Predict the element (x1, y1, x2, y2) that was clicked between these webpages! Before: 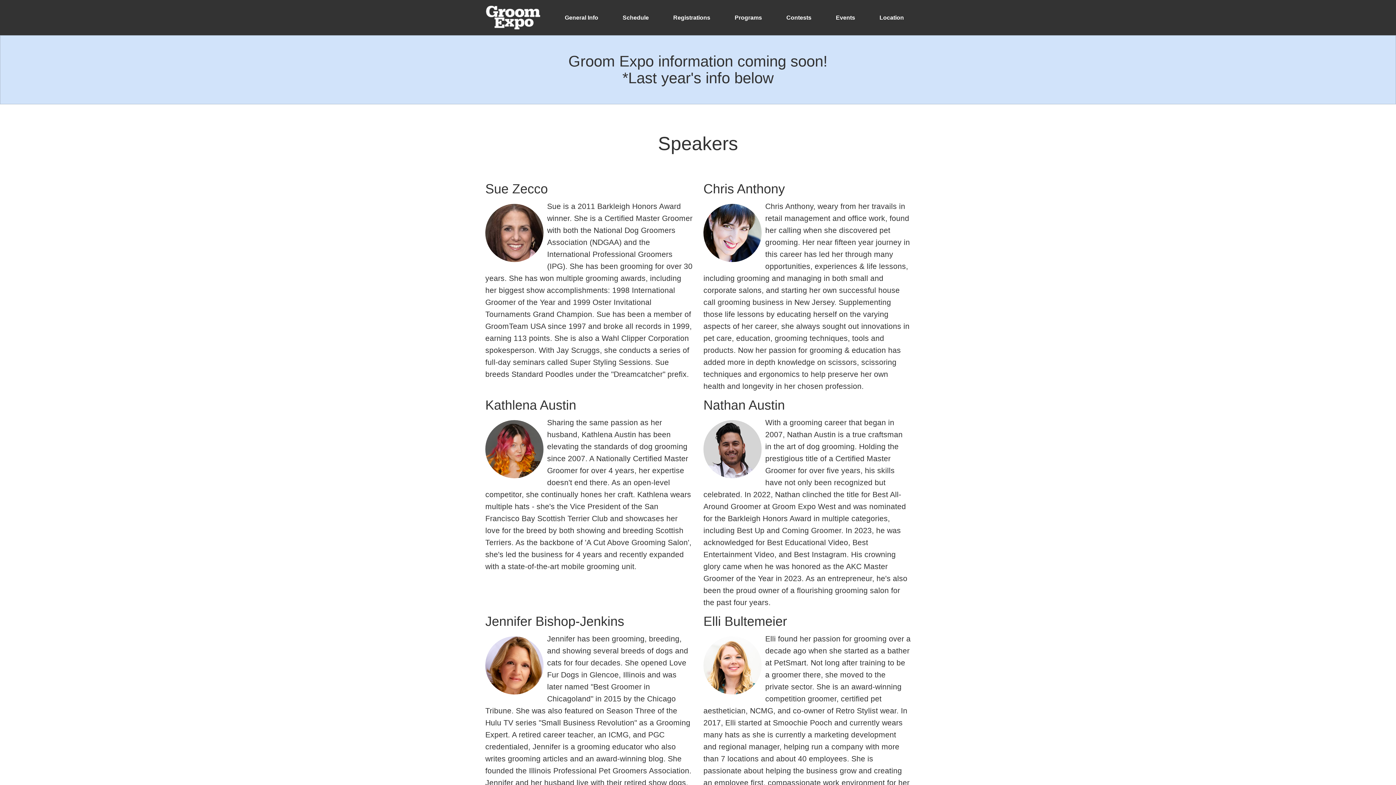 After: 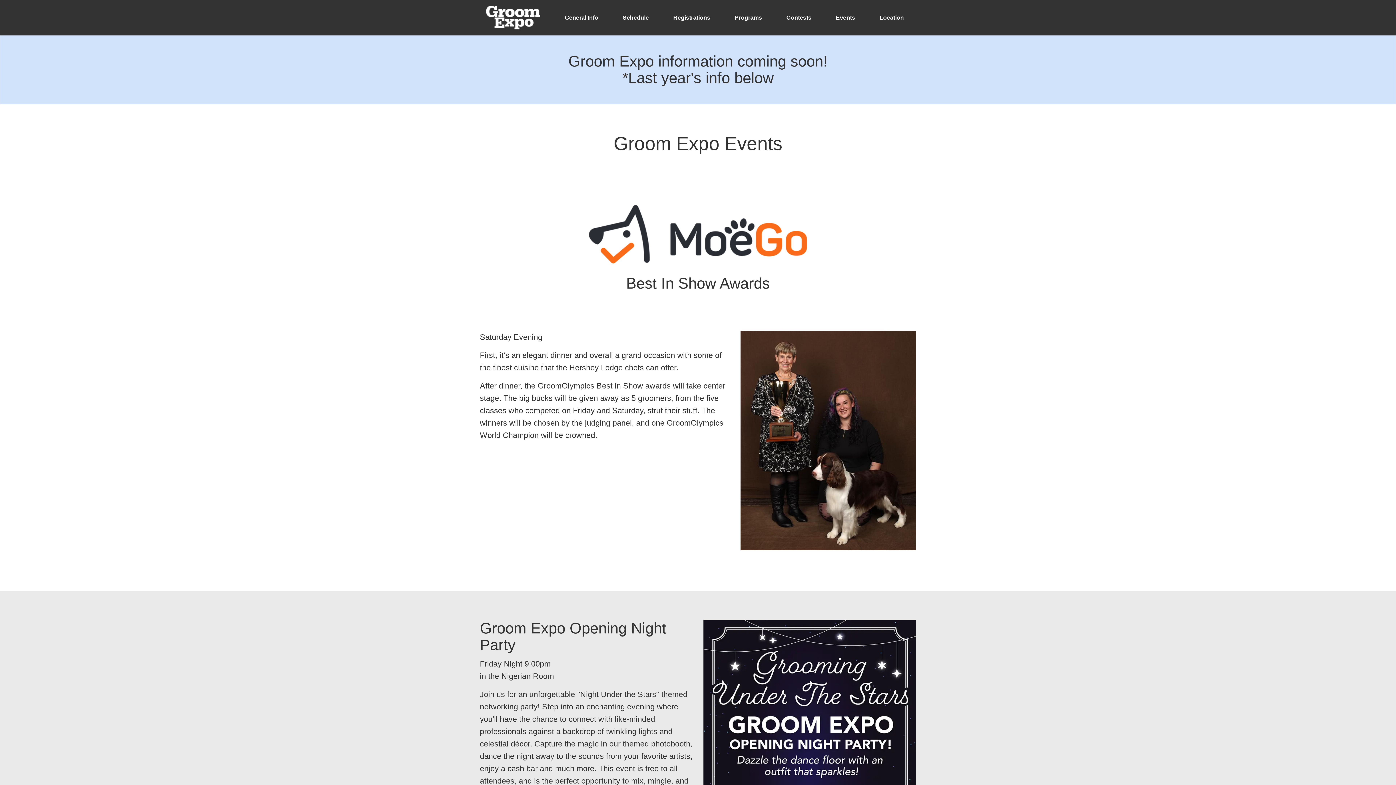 Action: bbox: (830, 0, 861, 35) label: Events